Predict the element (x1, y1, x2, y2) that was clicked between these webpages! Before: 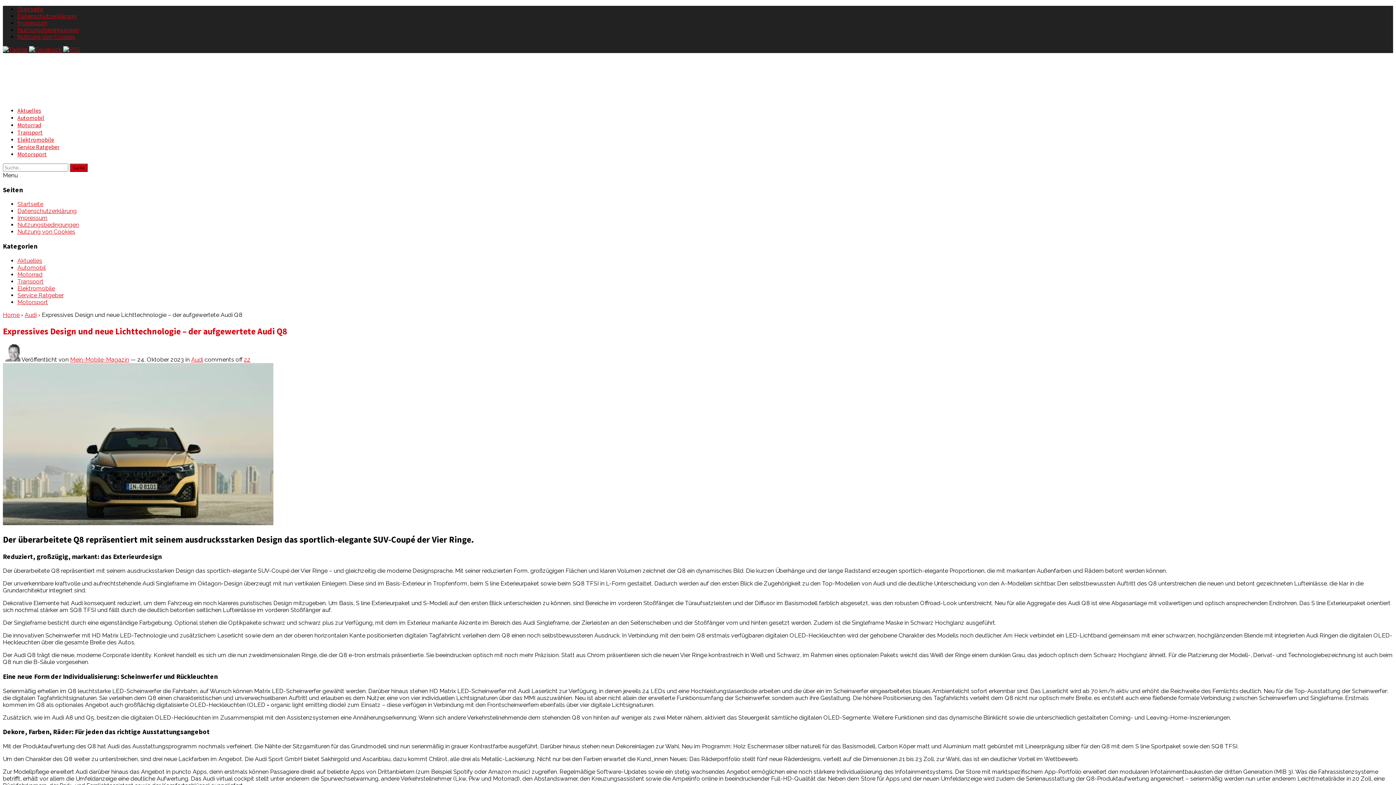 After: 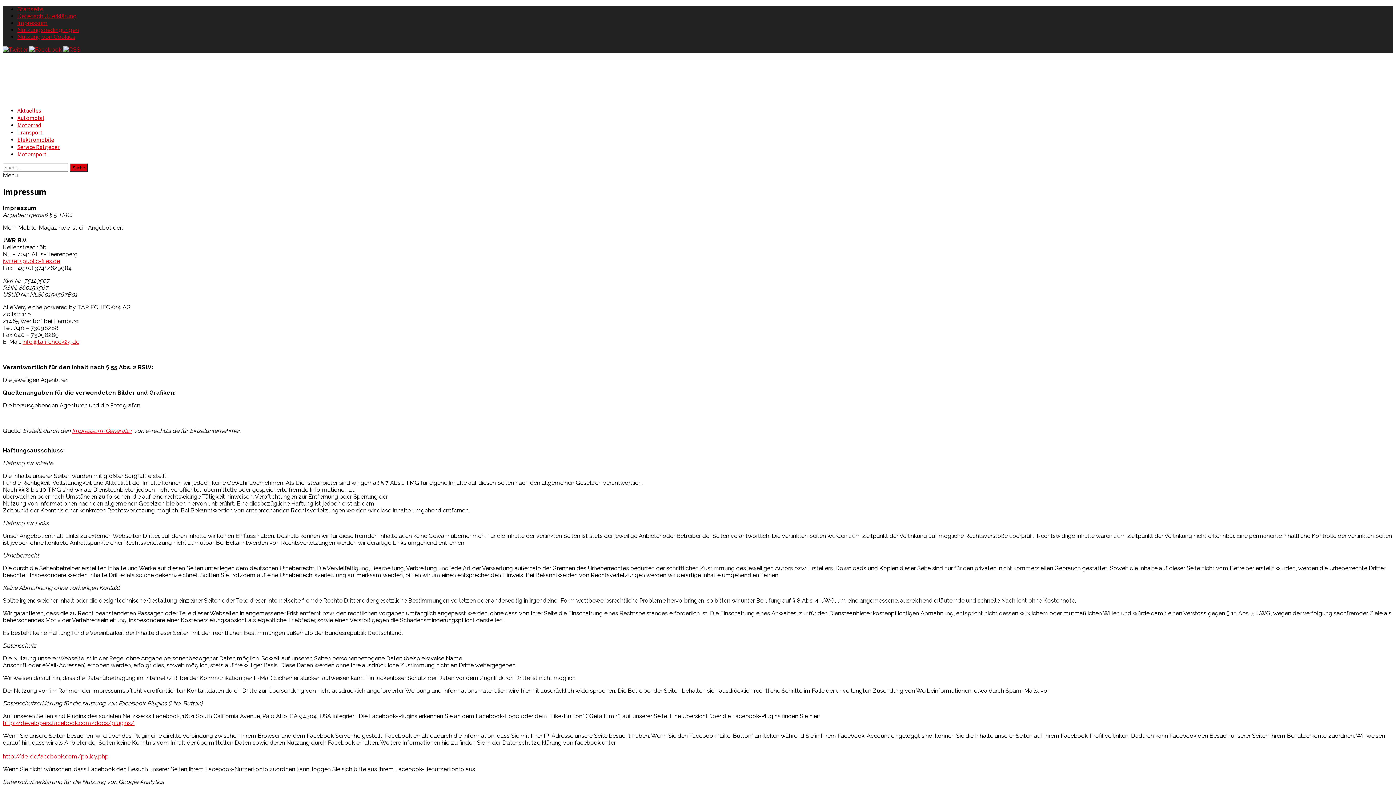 Action: bbox: (17, 214, 47, 221) label: Impressum